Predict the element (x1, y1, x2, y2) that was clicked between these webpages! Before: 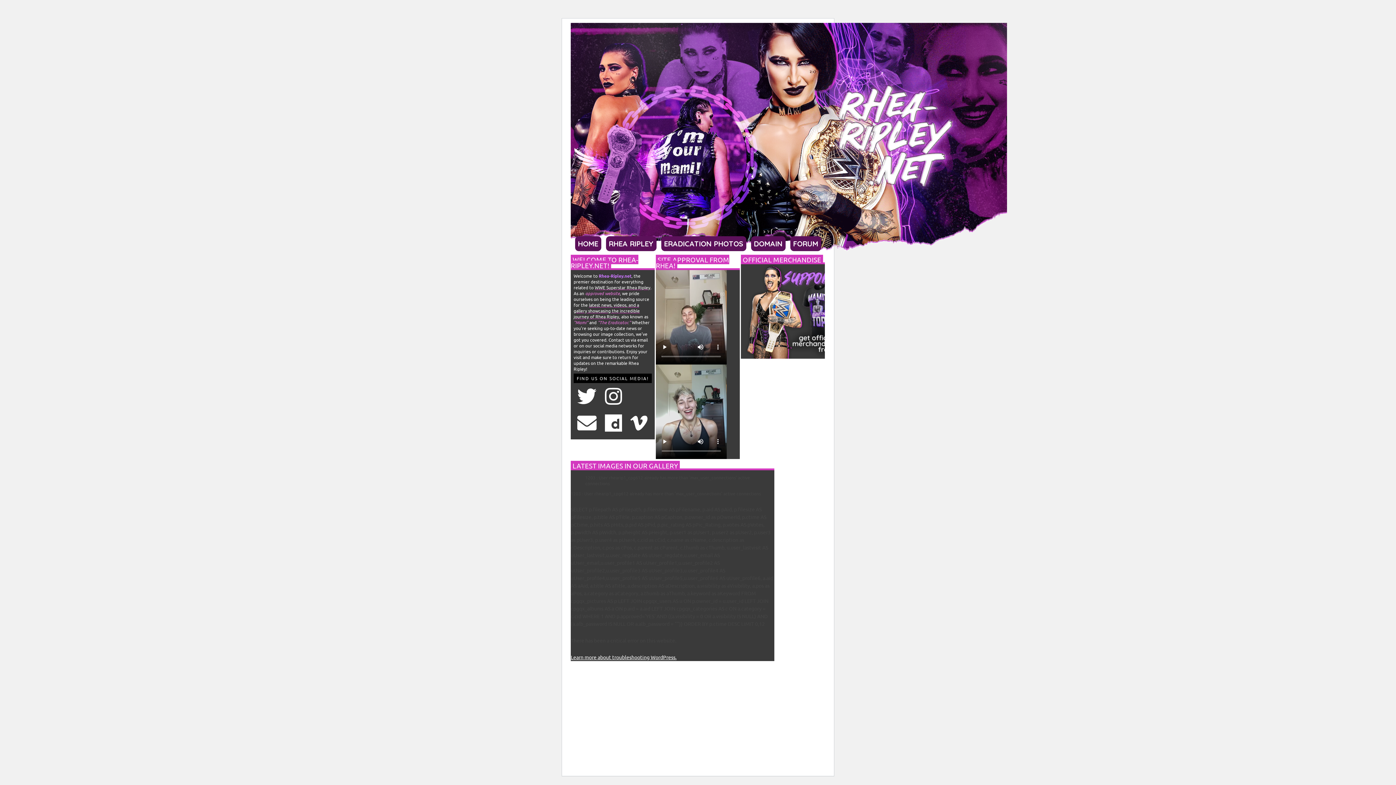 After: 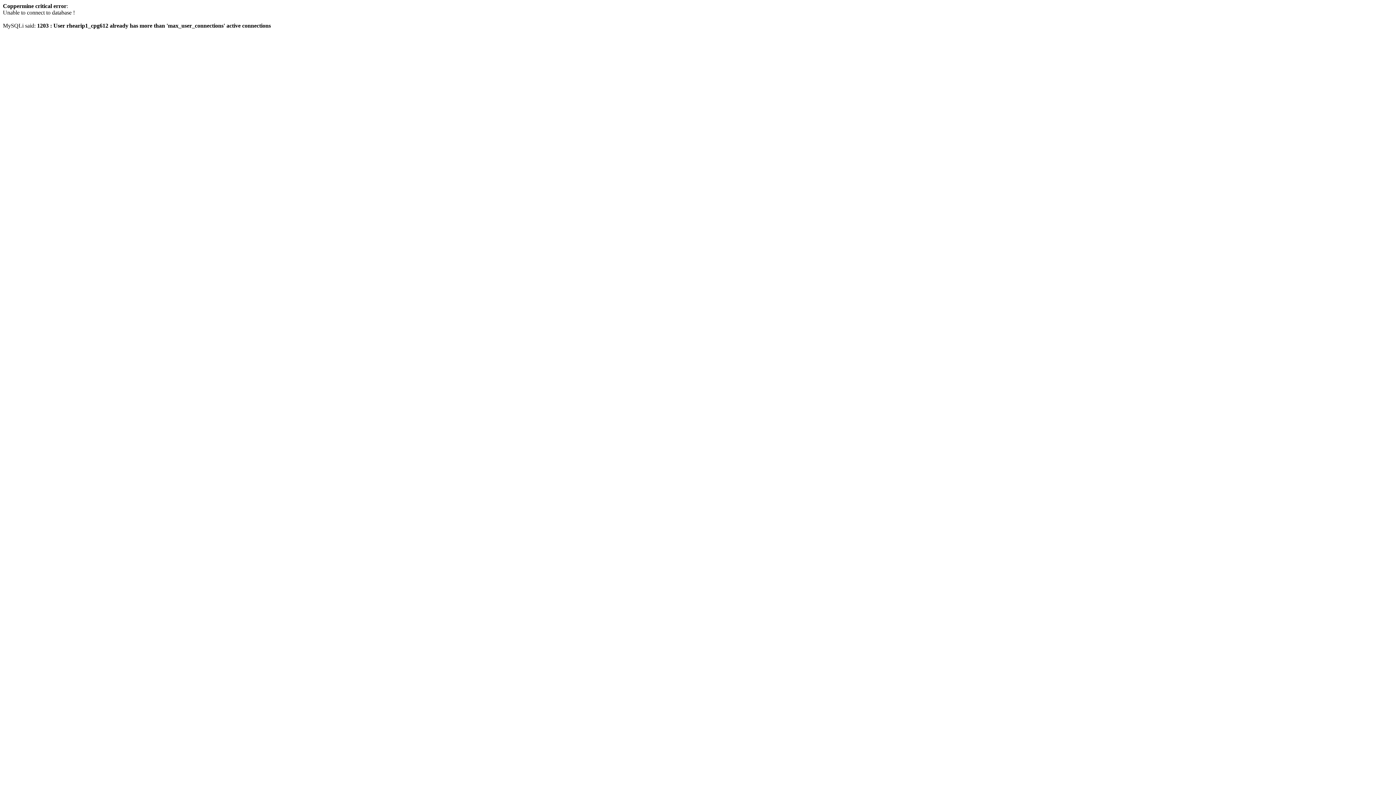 Action: label: ERADICATION PHOTOS bbox: (661, 236, 746, 251)